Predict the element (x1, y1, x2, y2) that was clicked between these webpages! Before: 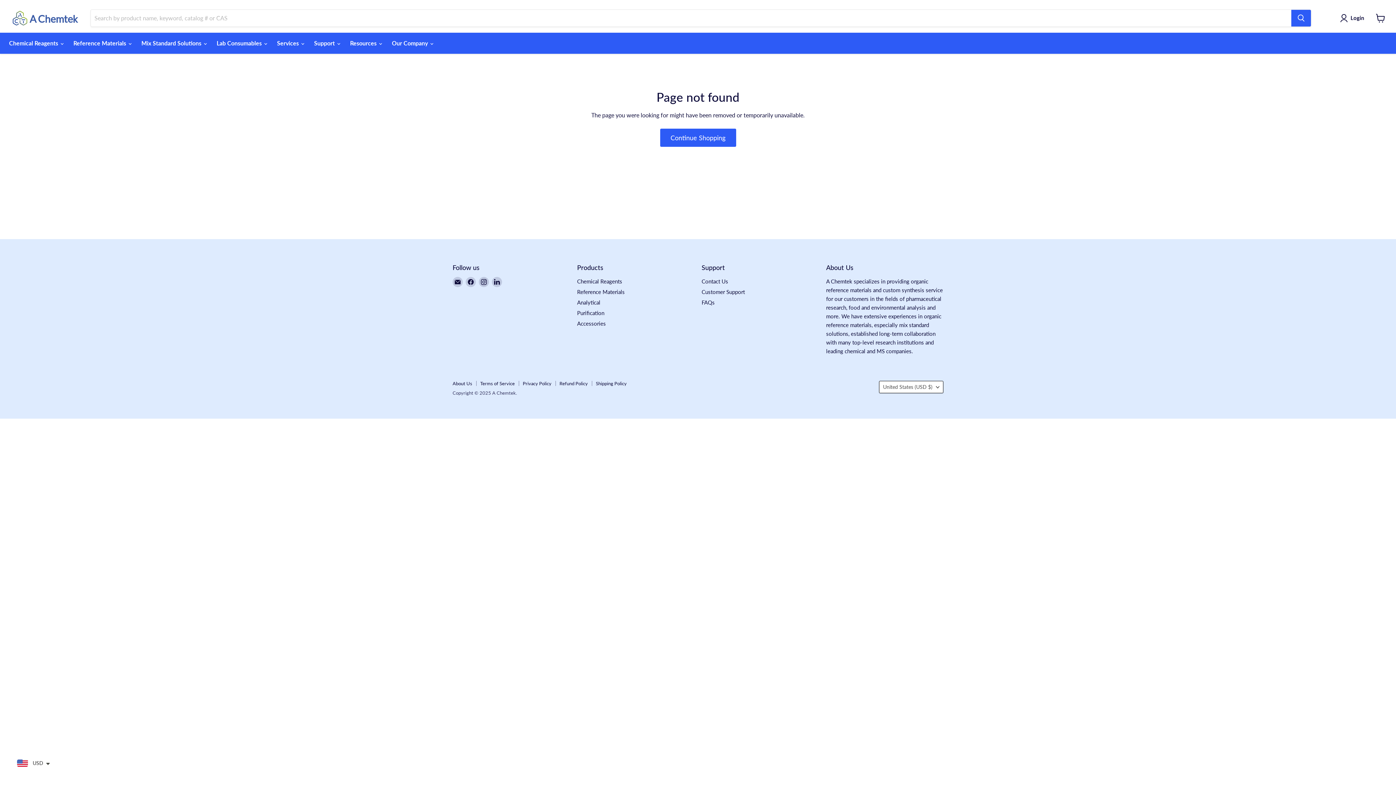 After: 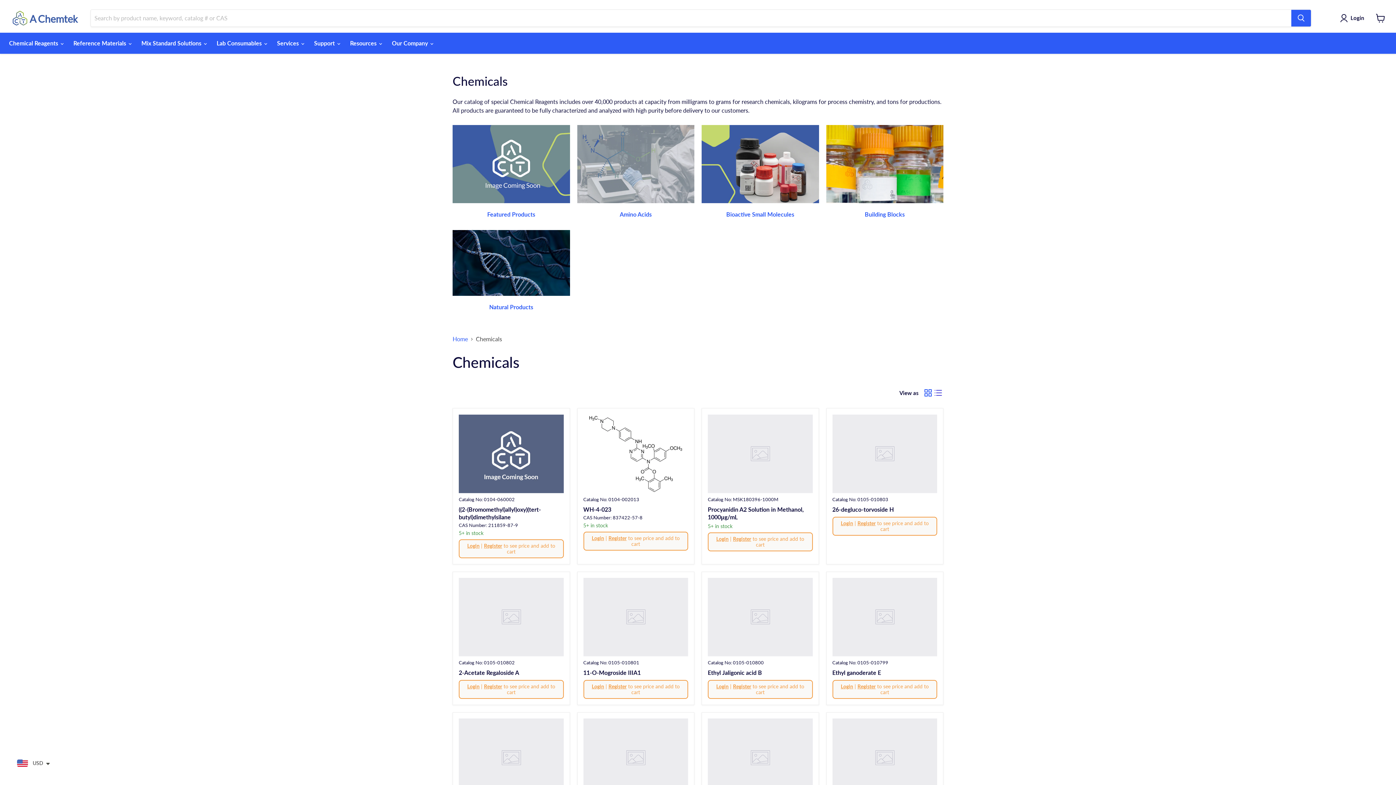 Action: bbox: (577, 278, 622, 284) label: Chemical Reagents